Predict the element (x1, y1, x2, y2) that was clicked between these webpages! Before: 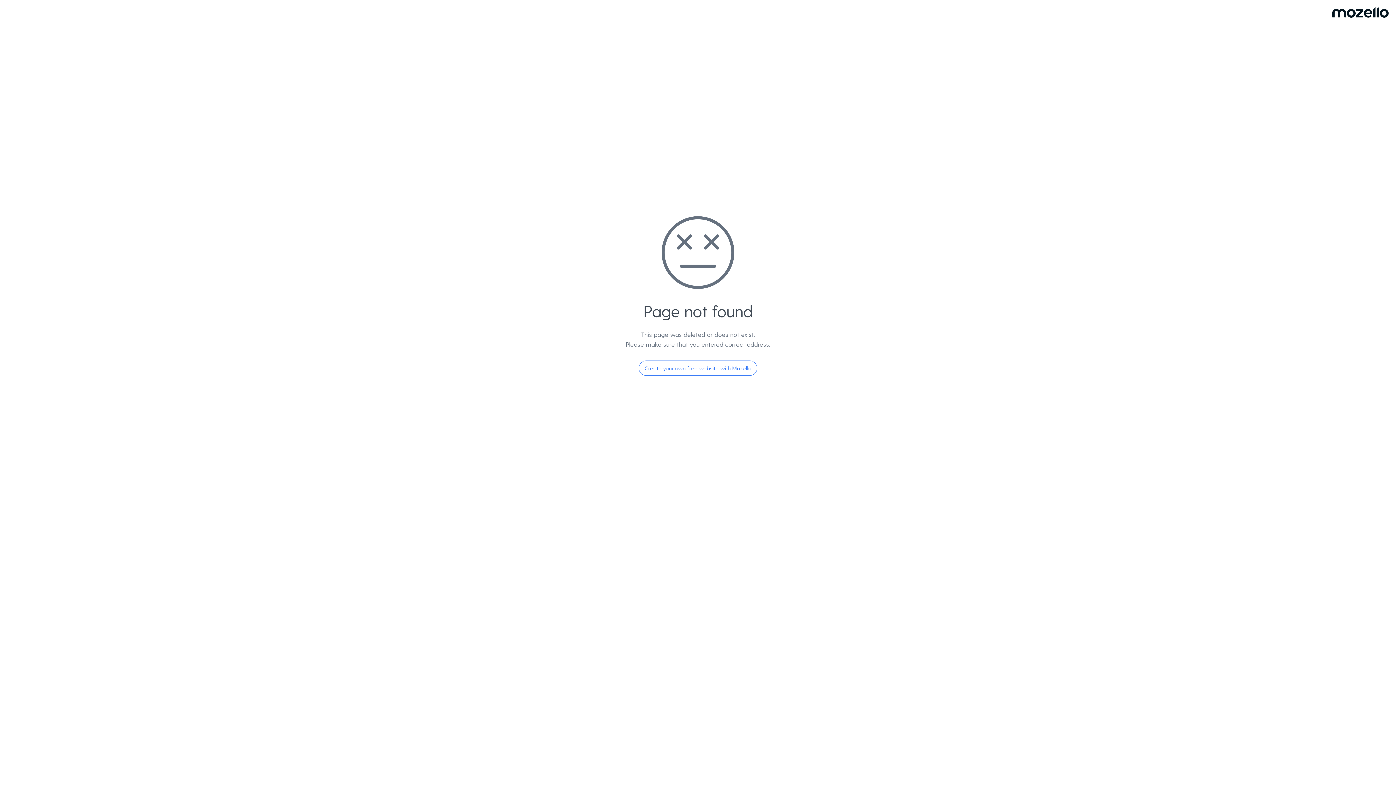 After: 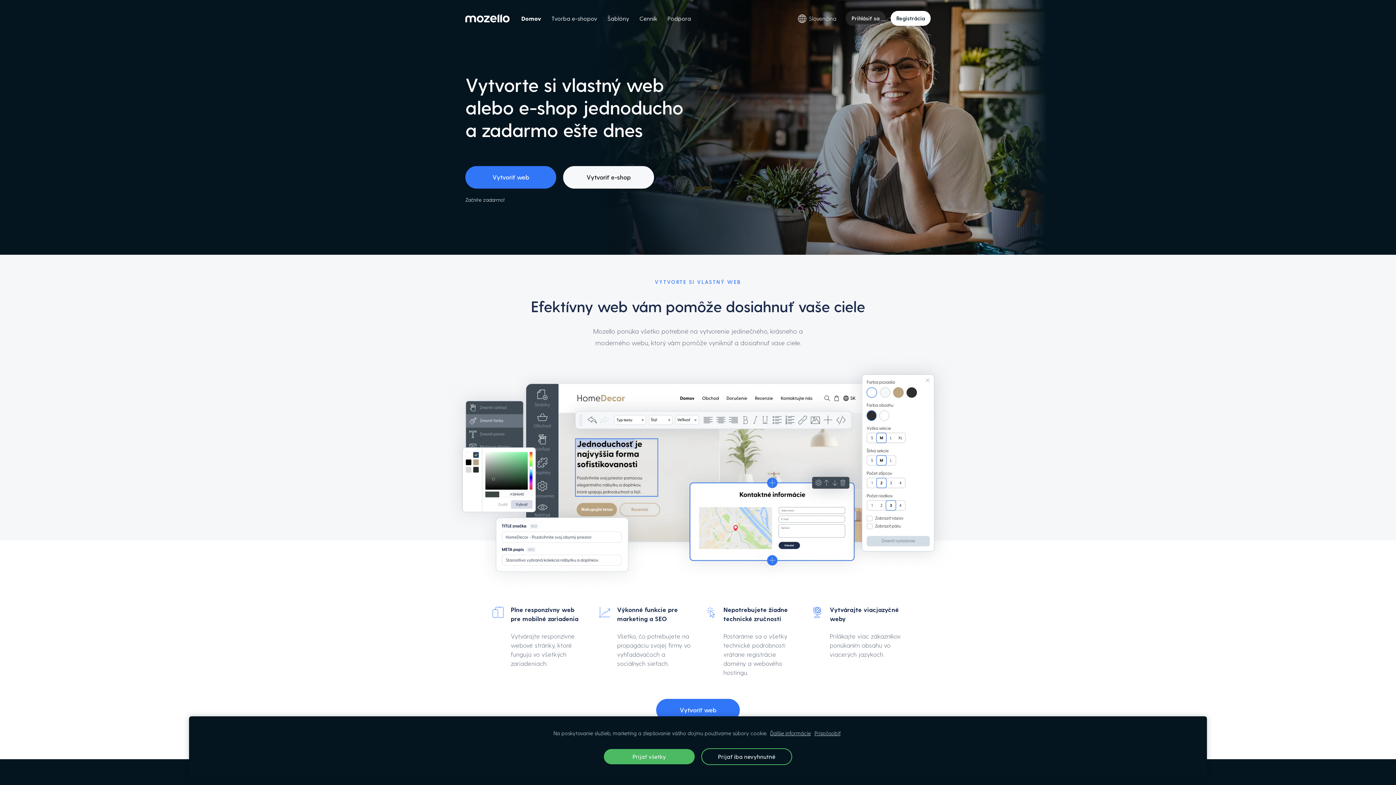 Action: bbox: (638, 360, 757, 376) label: Create your own free website with Mozello